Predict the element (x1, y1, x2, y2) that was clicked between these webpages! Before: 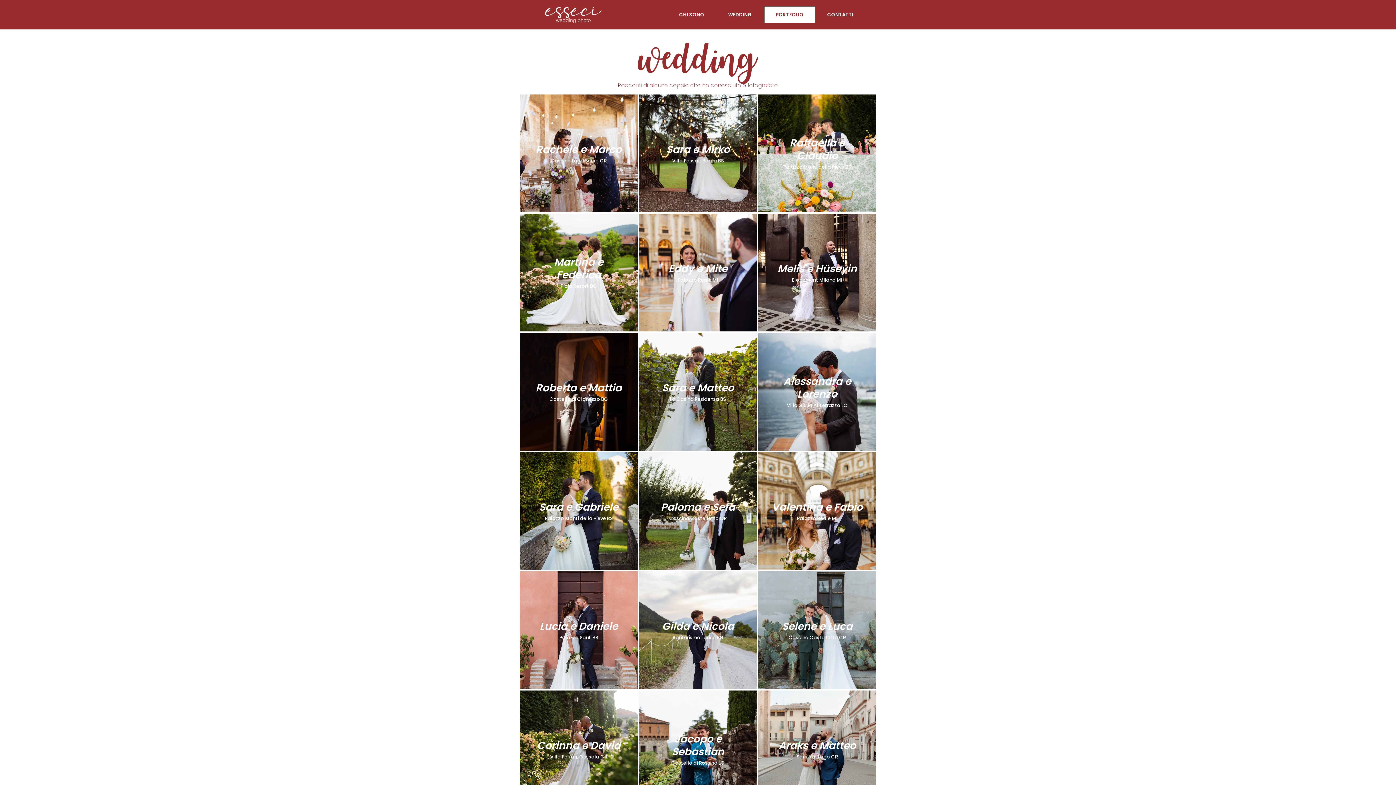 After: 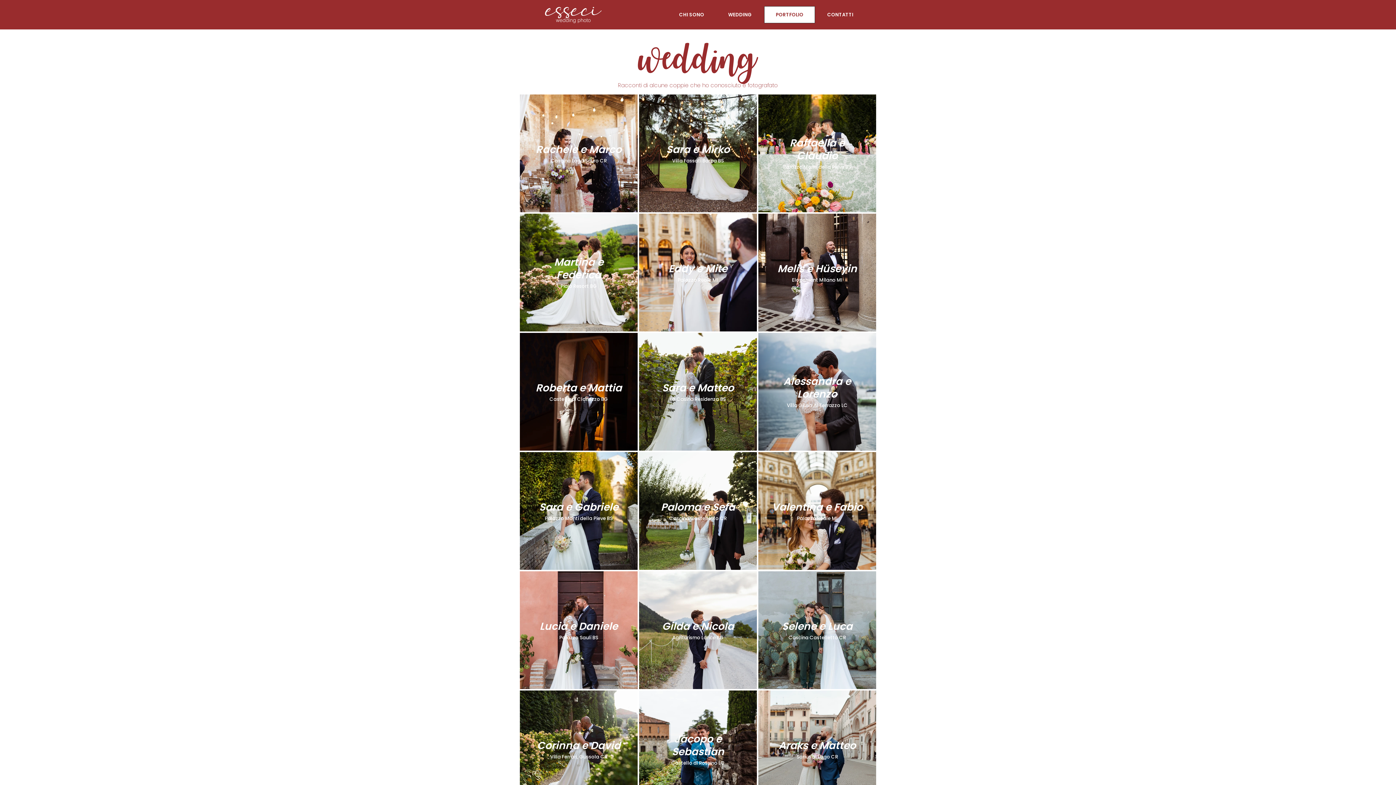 Action: bbox: (764, 6, 815, 23) label: PORTFOLIO